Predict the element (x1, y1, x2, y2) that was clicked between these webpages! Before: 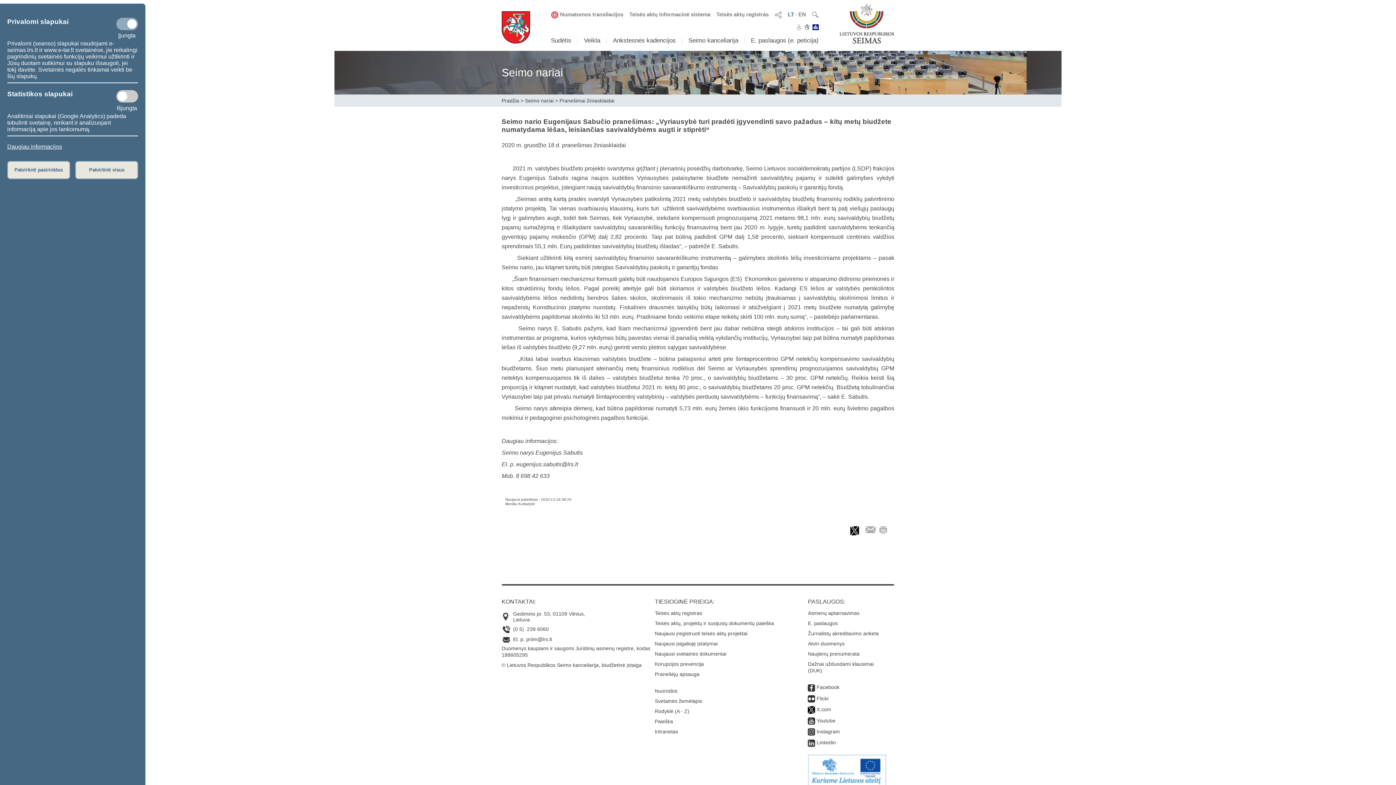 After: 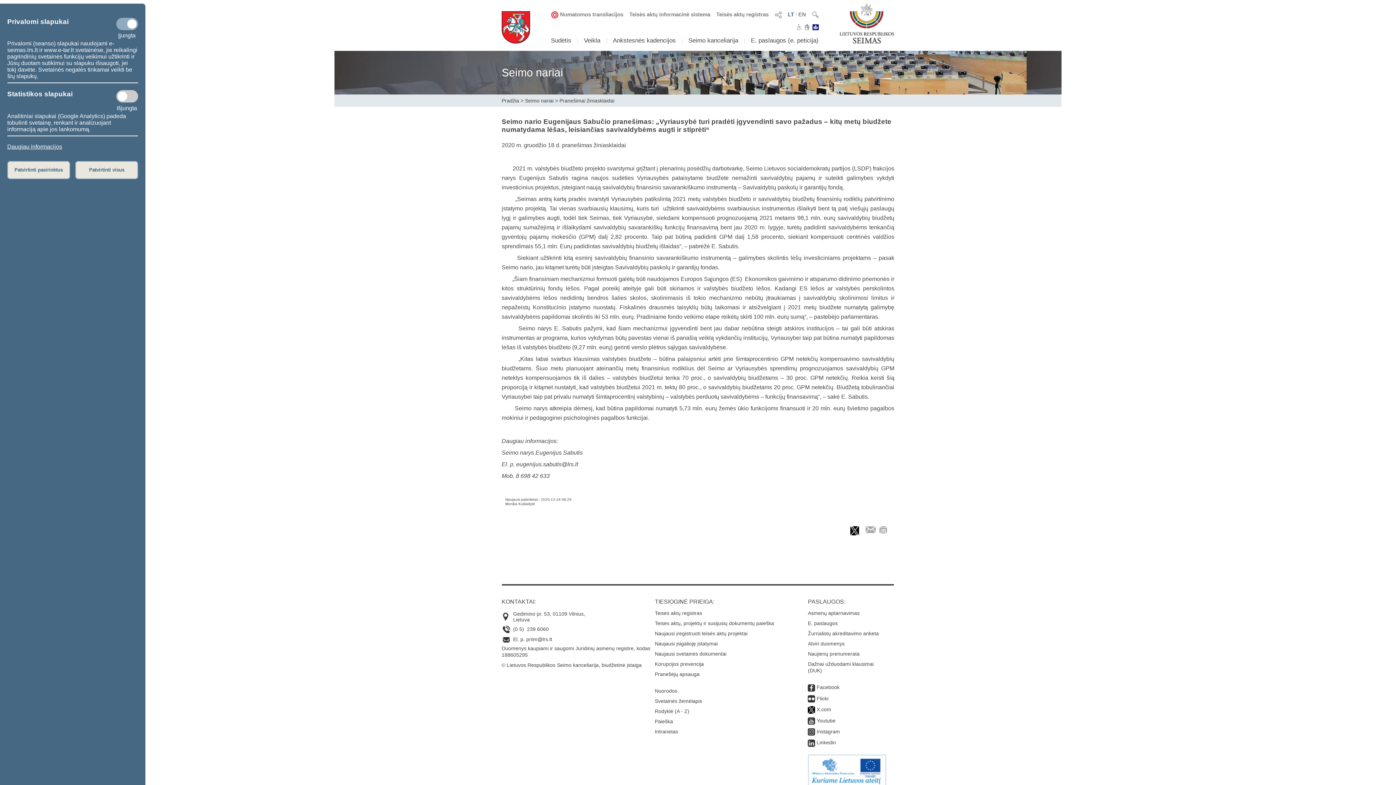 Action: label: Teisės aktų informacinė sistema bbox: (629, 11, 710, 17)